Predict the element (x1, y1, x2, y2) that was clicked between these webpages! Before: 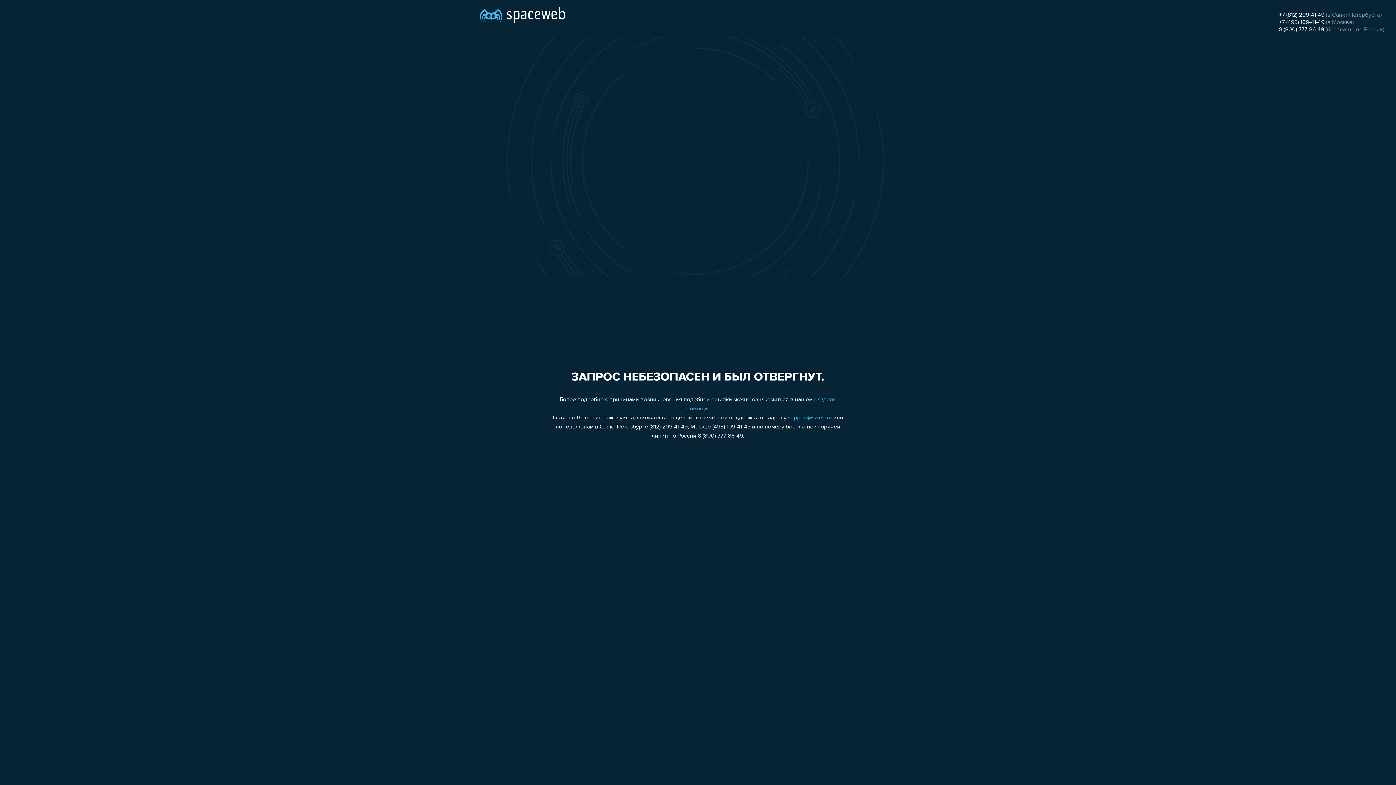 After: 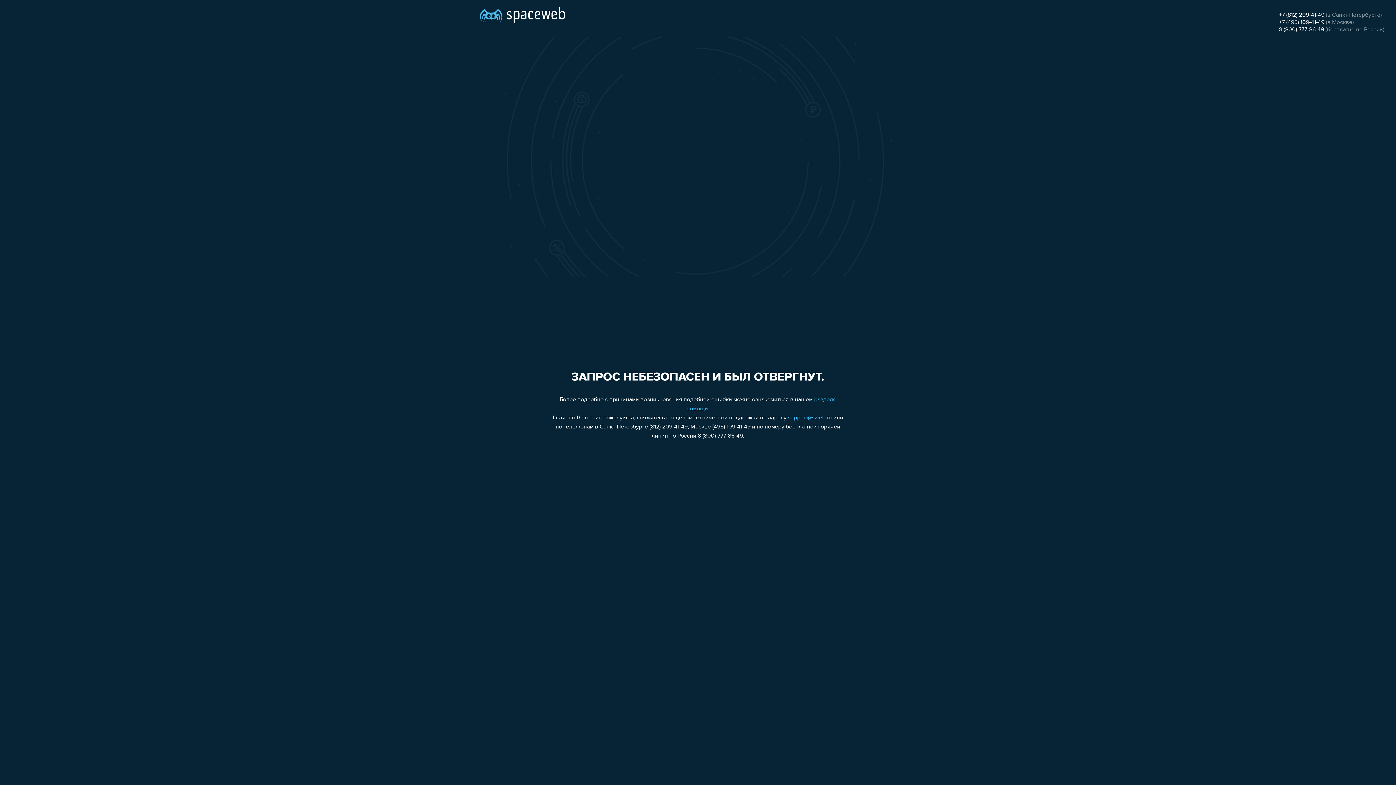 Action: label: 8 (800) 777-86-49 bbox: (1279, 26, 1324, 32)